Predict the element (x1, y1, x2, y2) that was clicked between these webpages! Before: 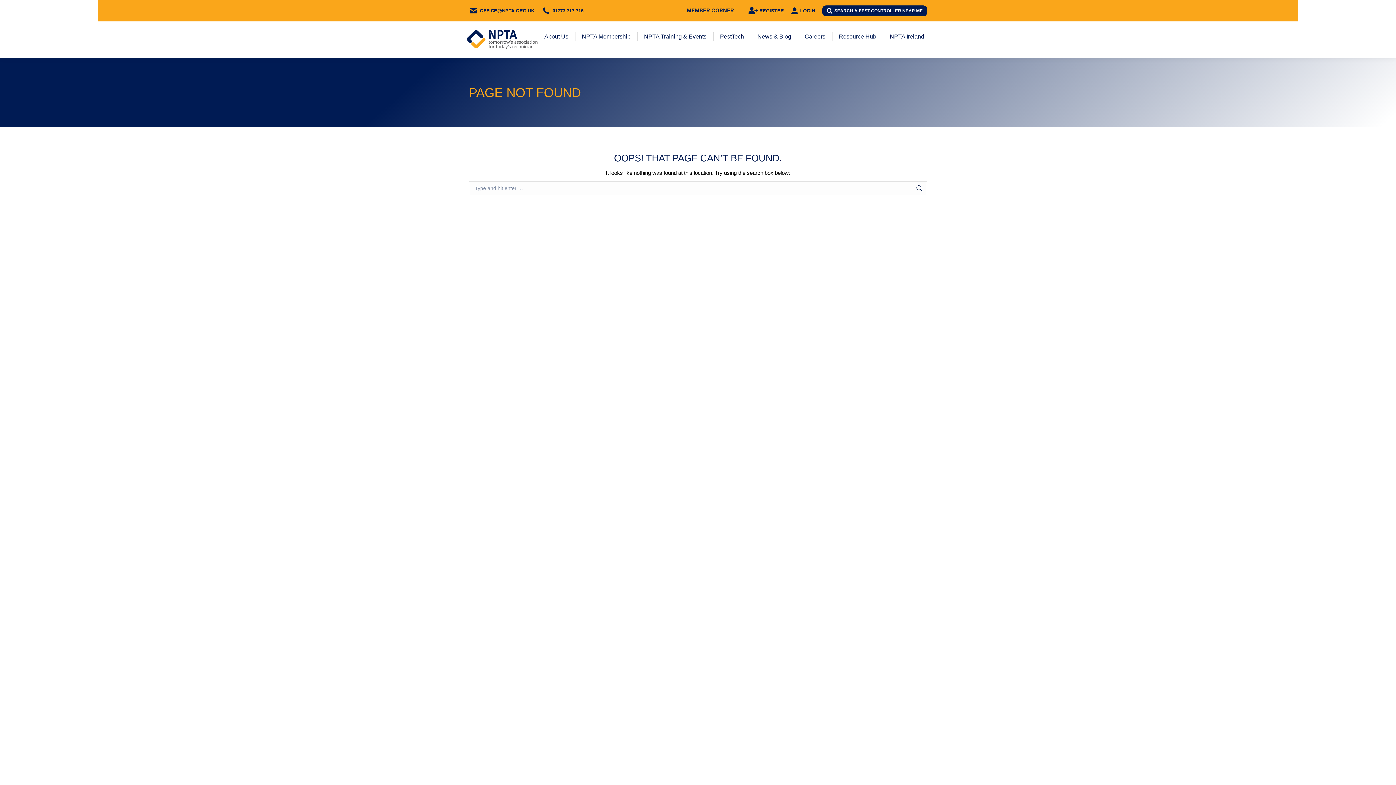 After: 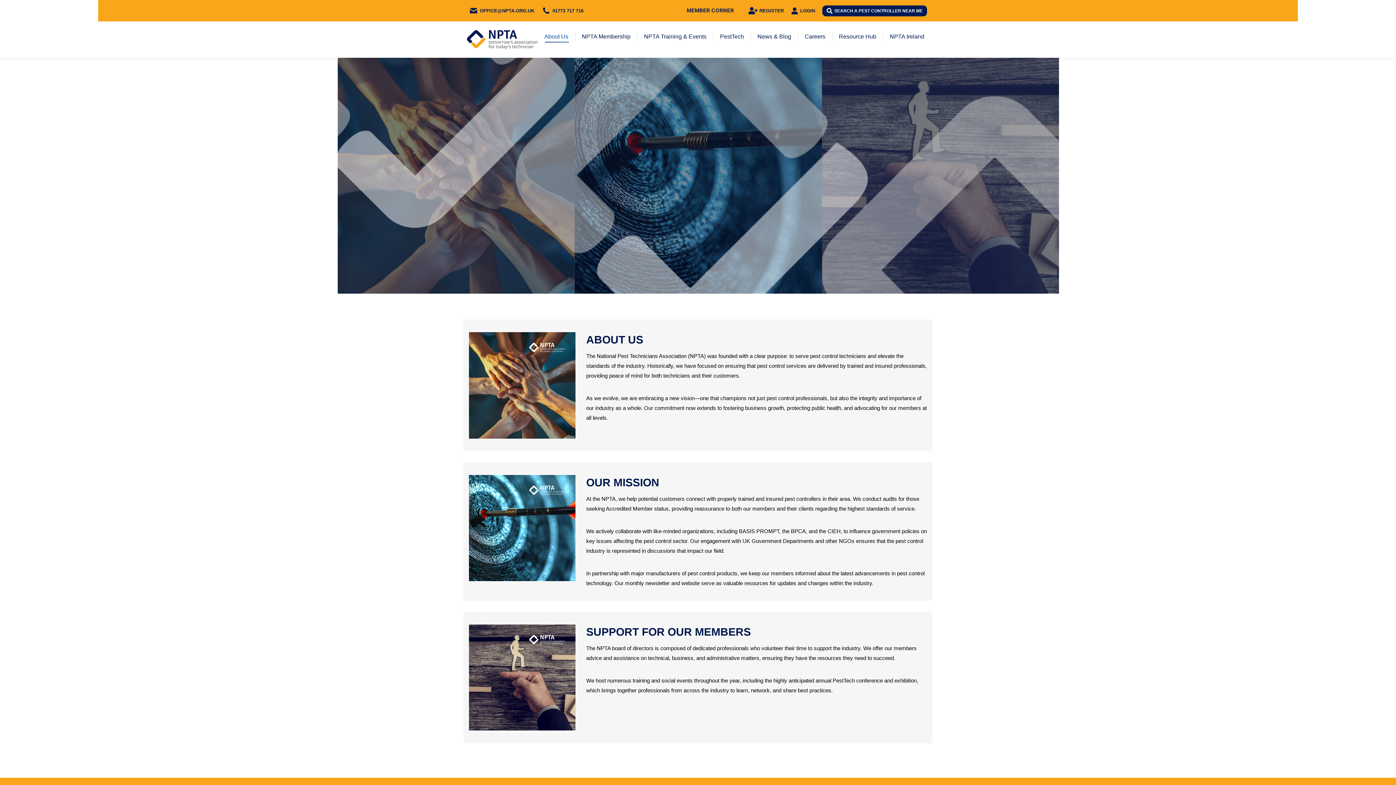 Action: label: About Us bbox: (539, 28, 573, 45)